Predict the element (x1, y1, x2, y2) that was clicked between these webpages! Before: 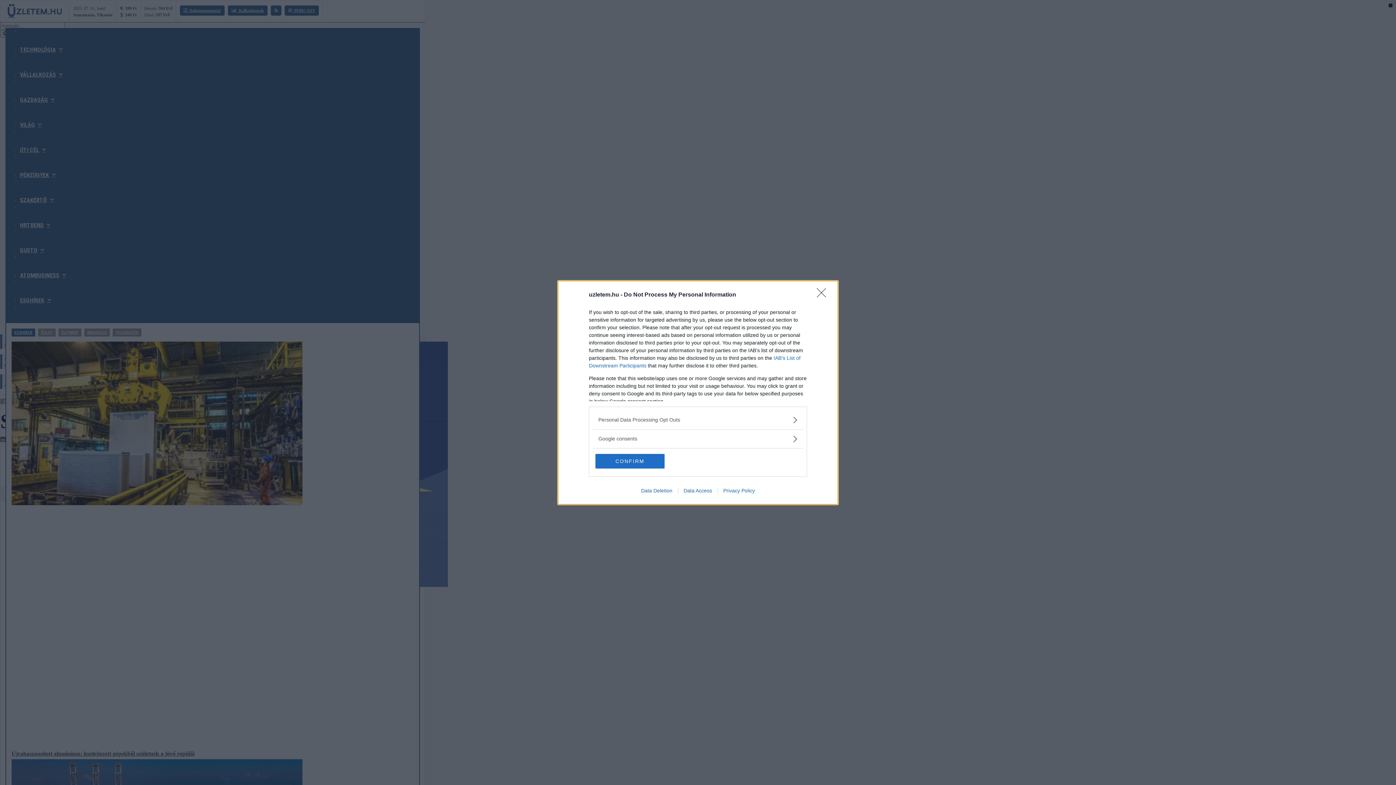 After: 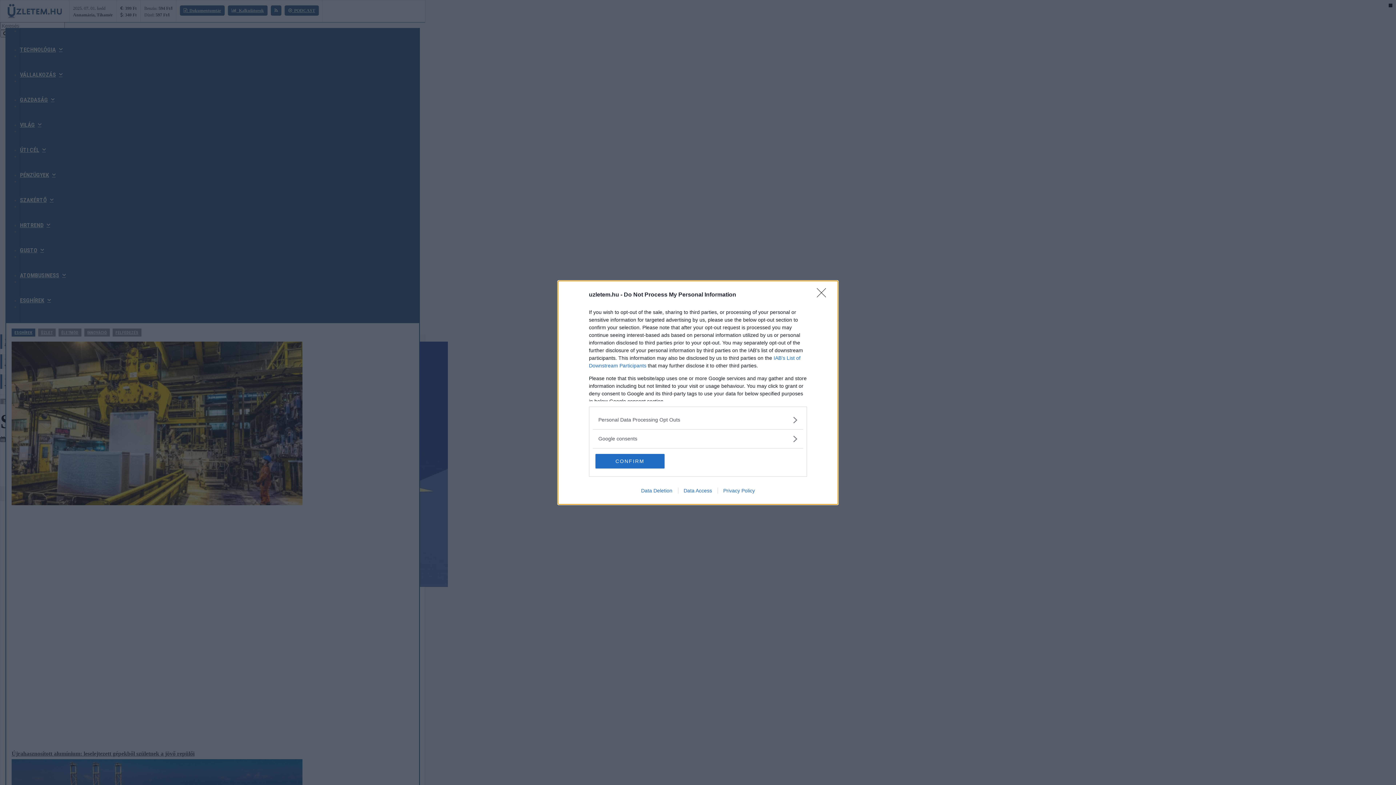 Action: label: Data Access bbox: (678, 487, 717, 493)